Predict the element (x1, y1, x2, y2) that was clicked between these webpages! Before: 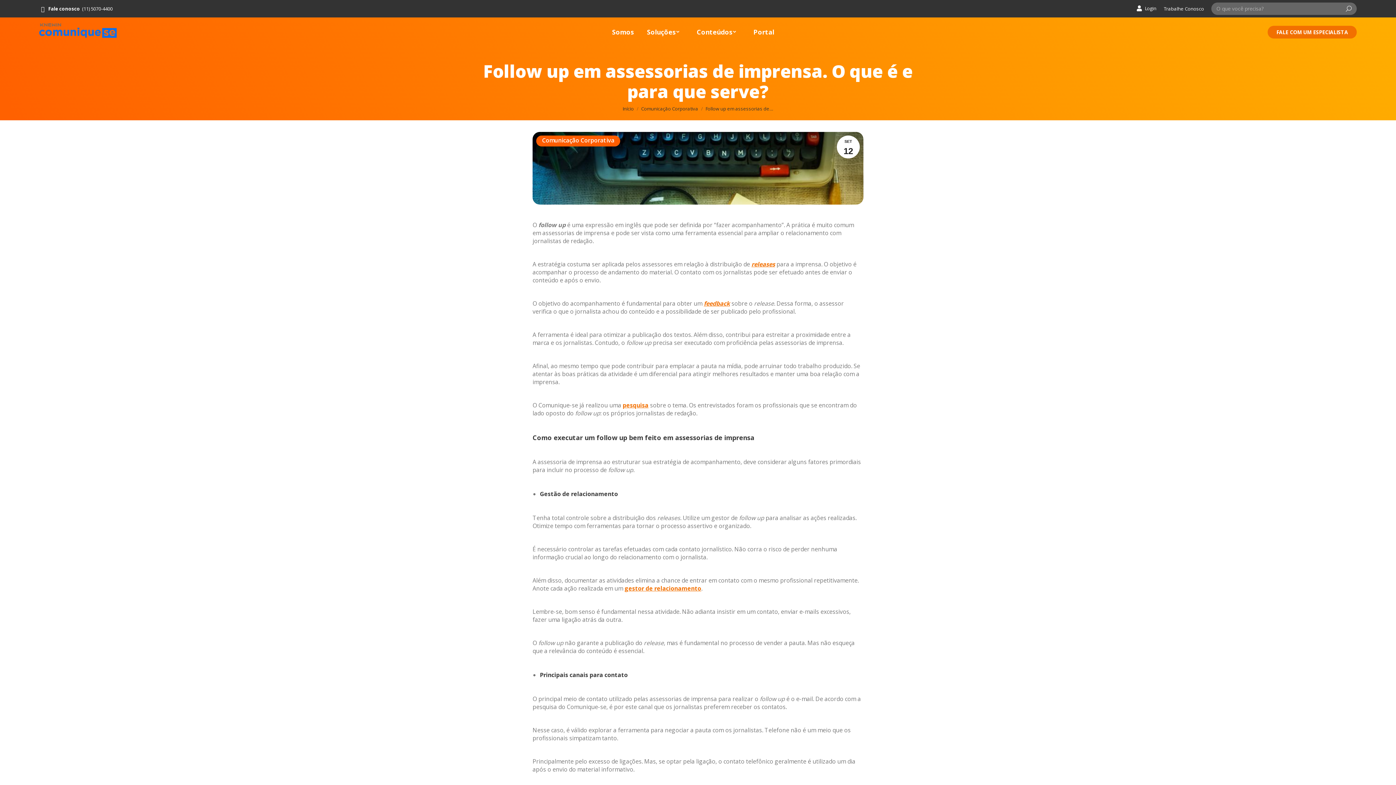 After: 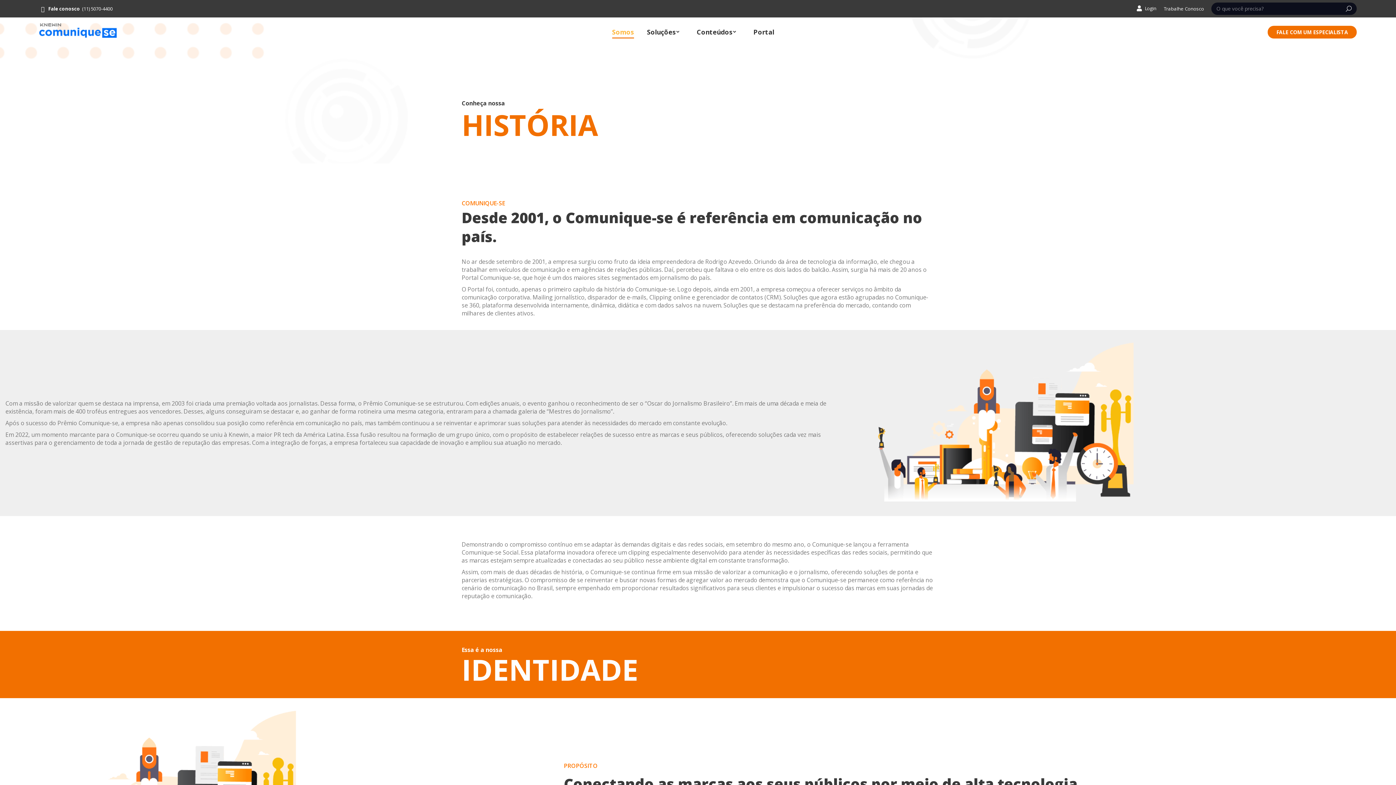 Action: bbox: (610, 24, 635, 40) label: Somos